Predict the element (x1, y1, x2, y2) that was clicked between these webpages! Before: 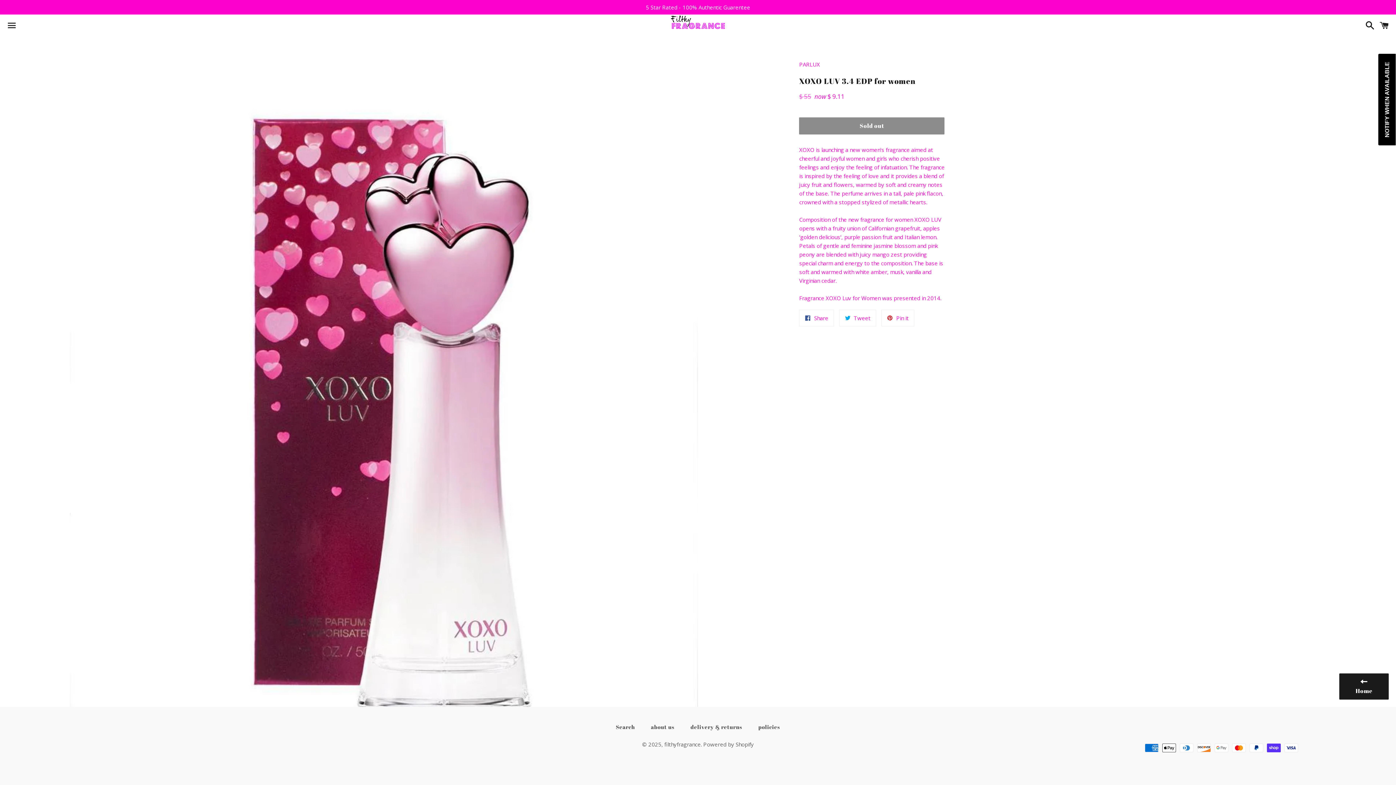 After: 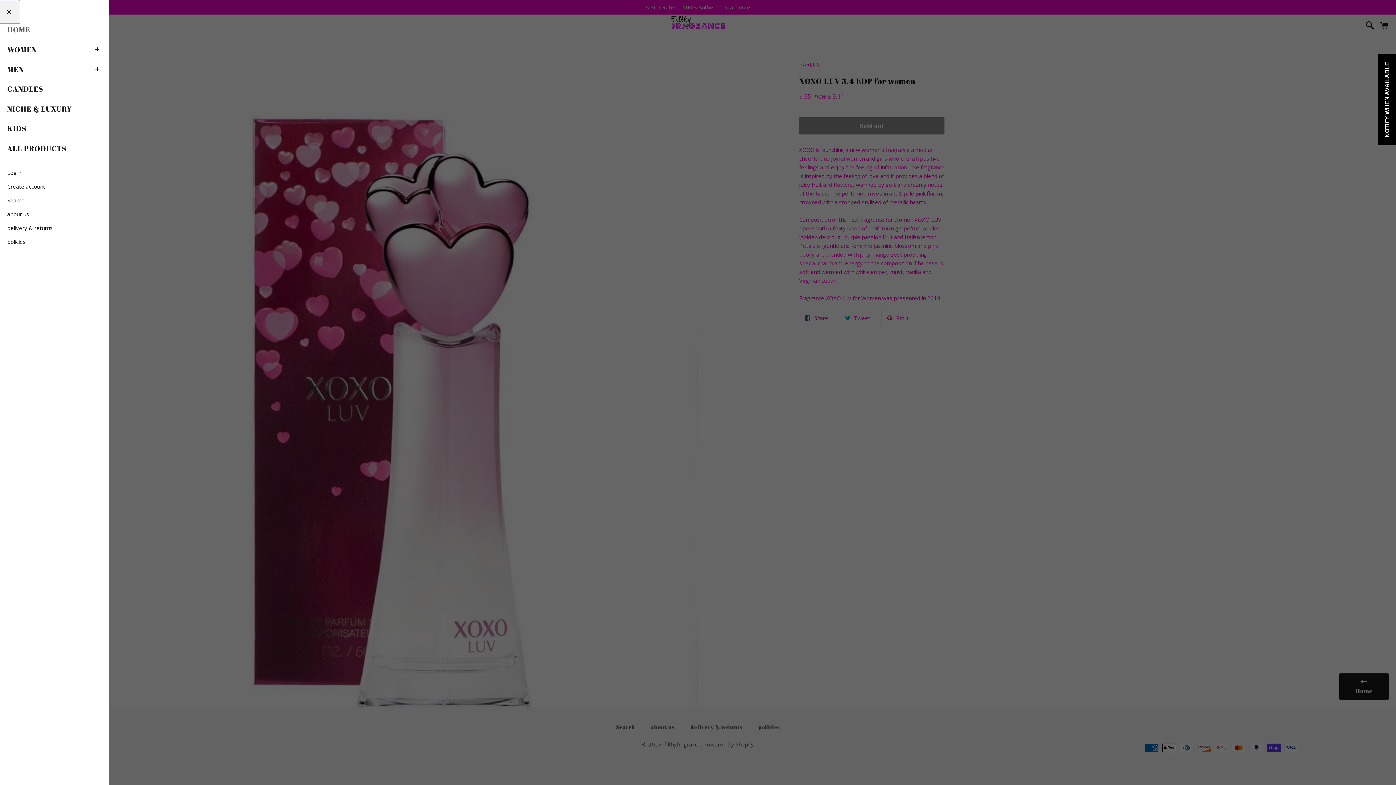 Action: bbox: (3, 14, 20, 37) label: Menu